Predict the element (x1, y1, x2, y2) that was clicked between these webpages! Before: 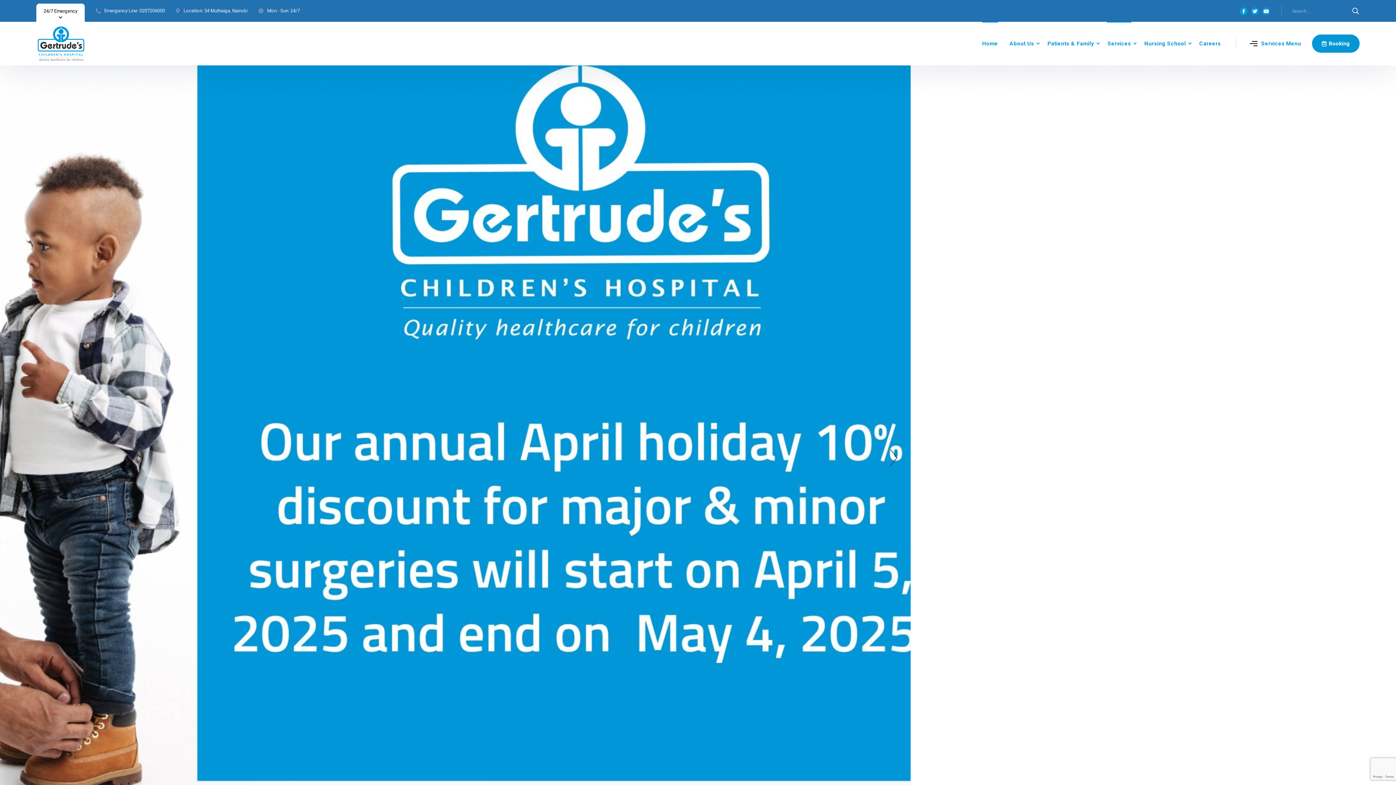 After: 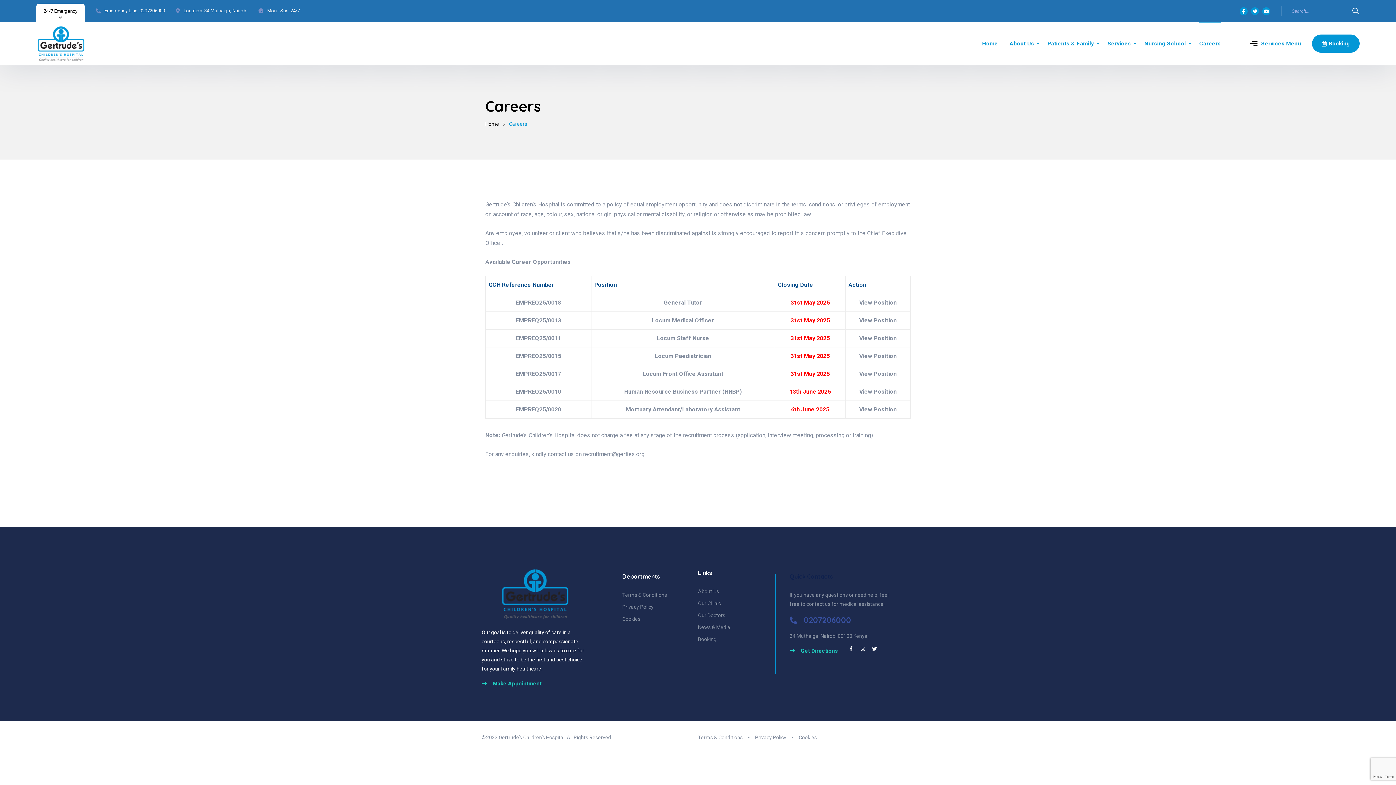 Action: label: Careers bbox: (1193, 21, 1226, 65)